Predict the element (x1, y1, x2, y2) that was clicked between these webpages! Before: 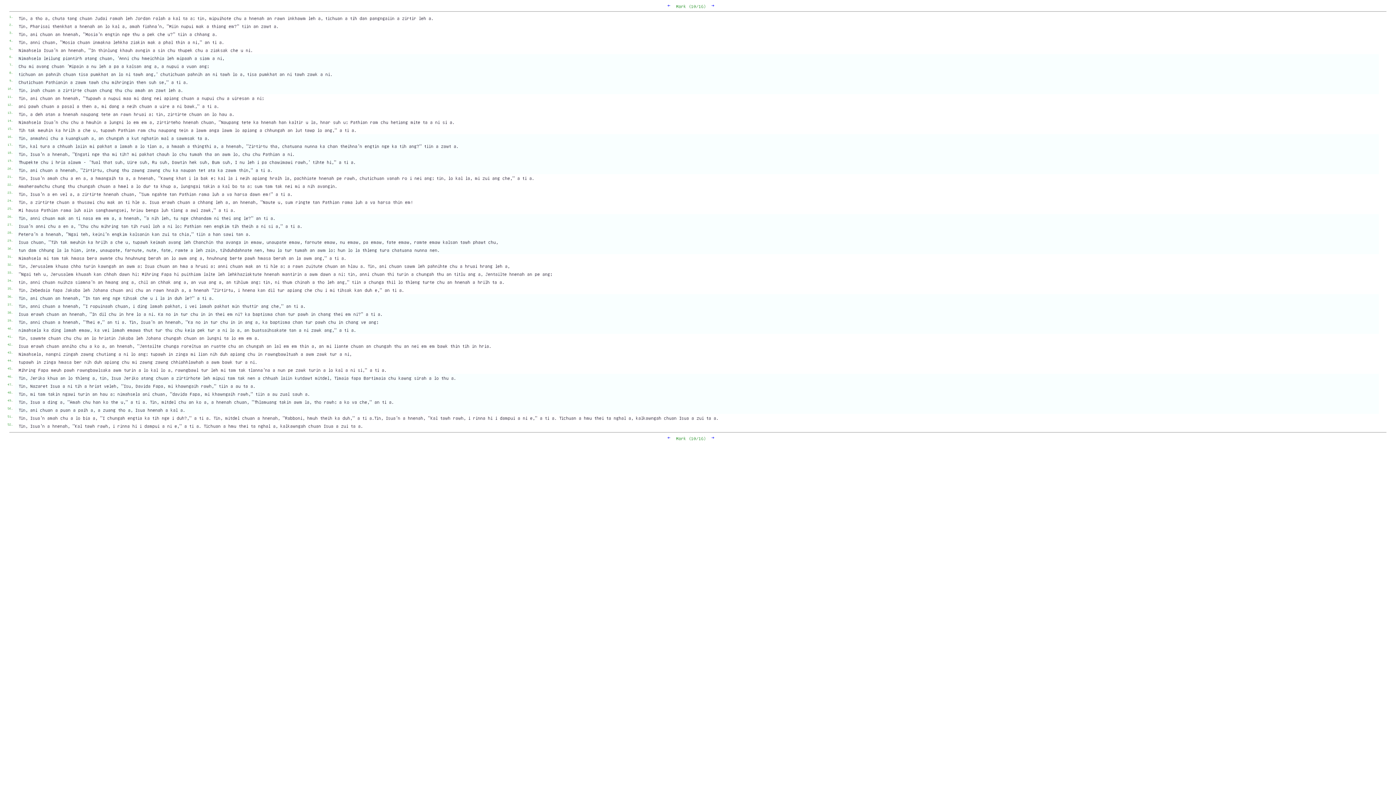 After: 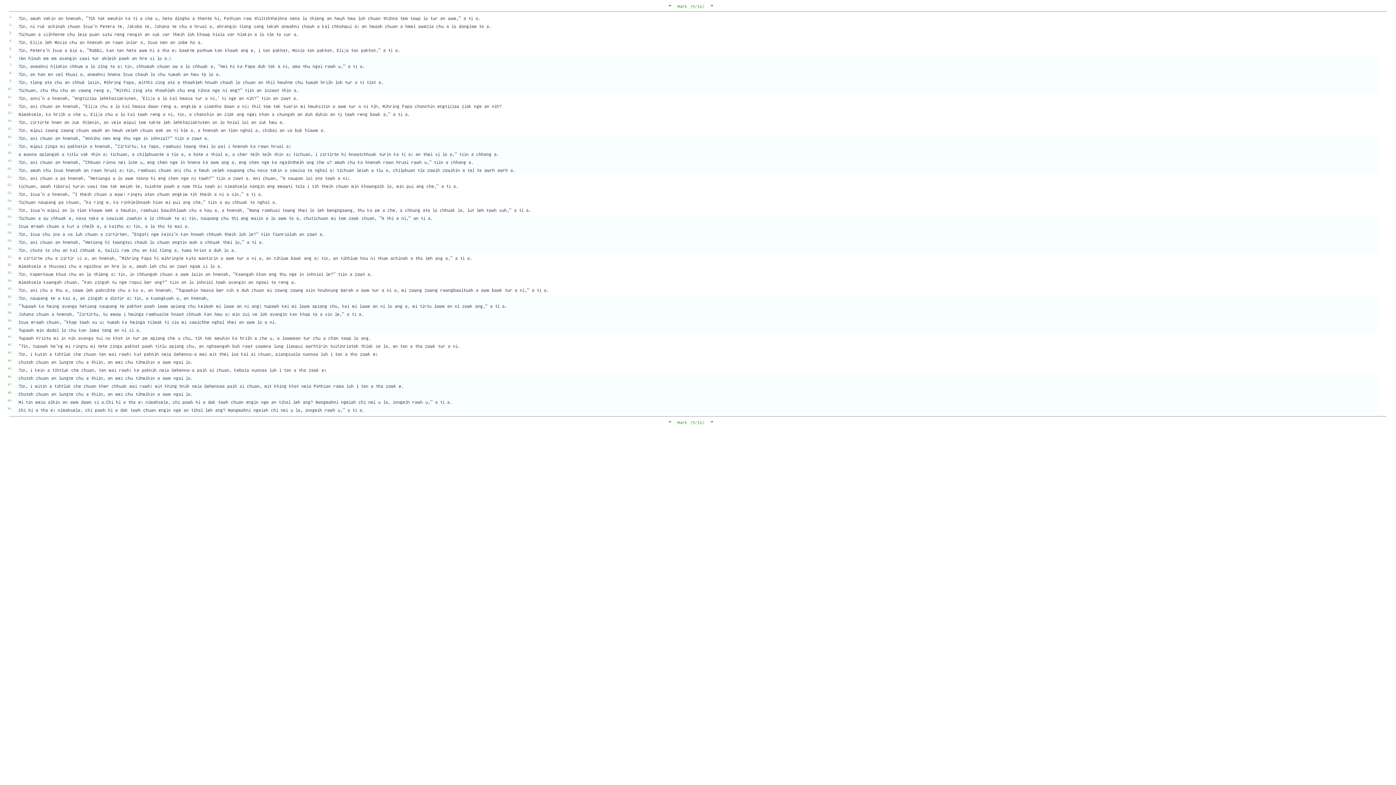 Action: label: ← bbox: (667, 2, 670, 8)